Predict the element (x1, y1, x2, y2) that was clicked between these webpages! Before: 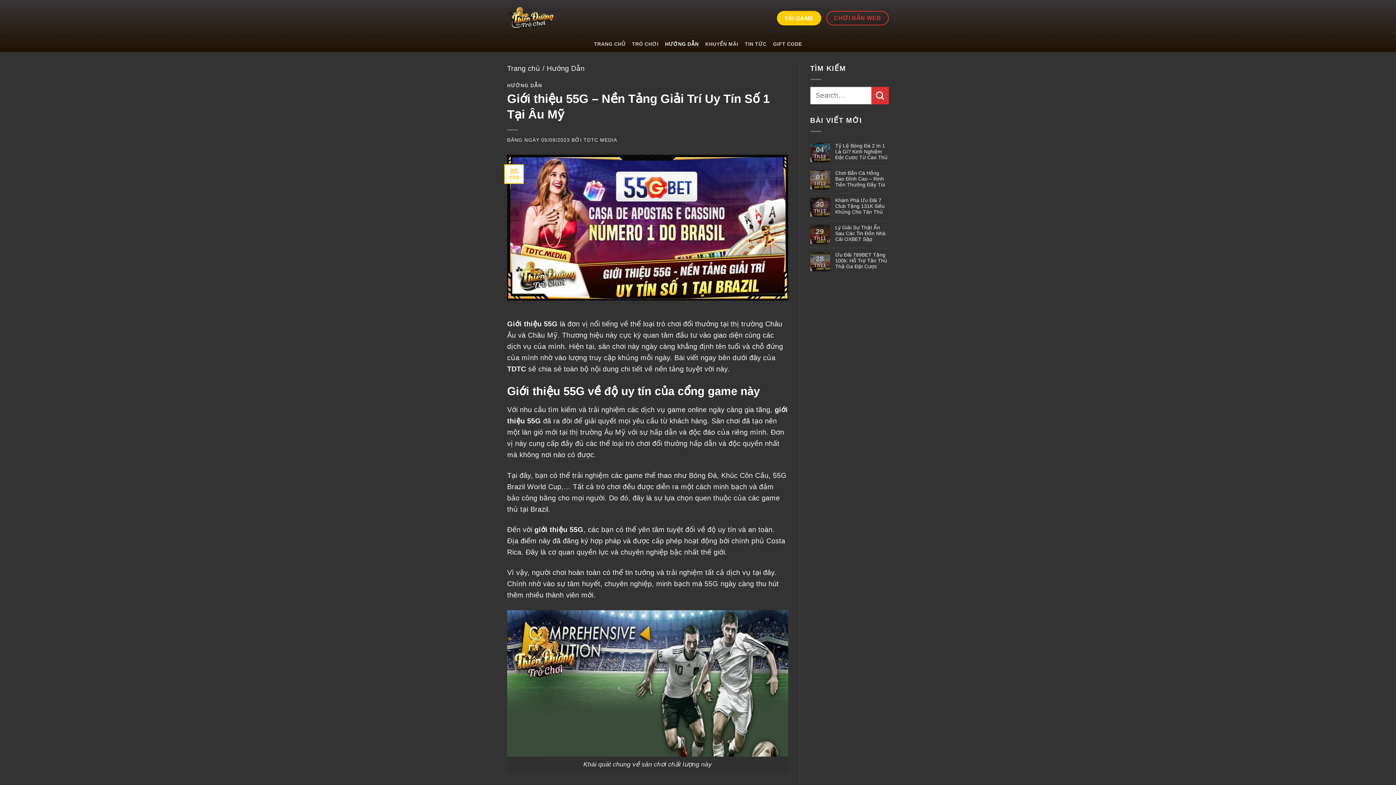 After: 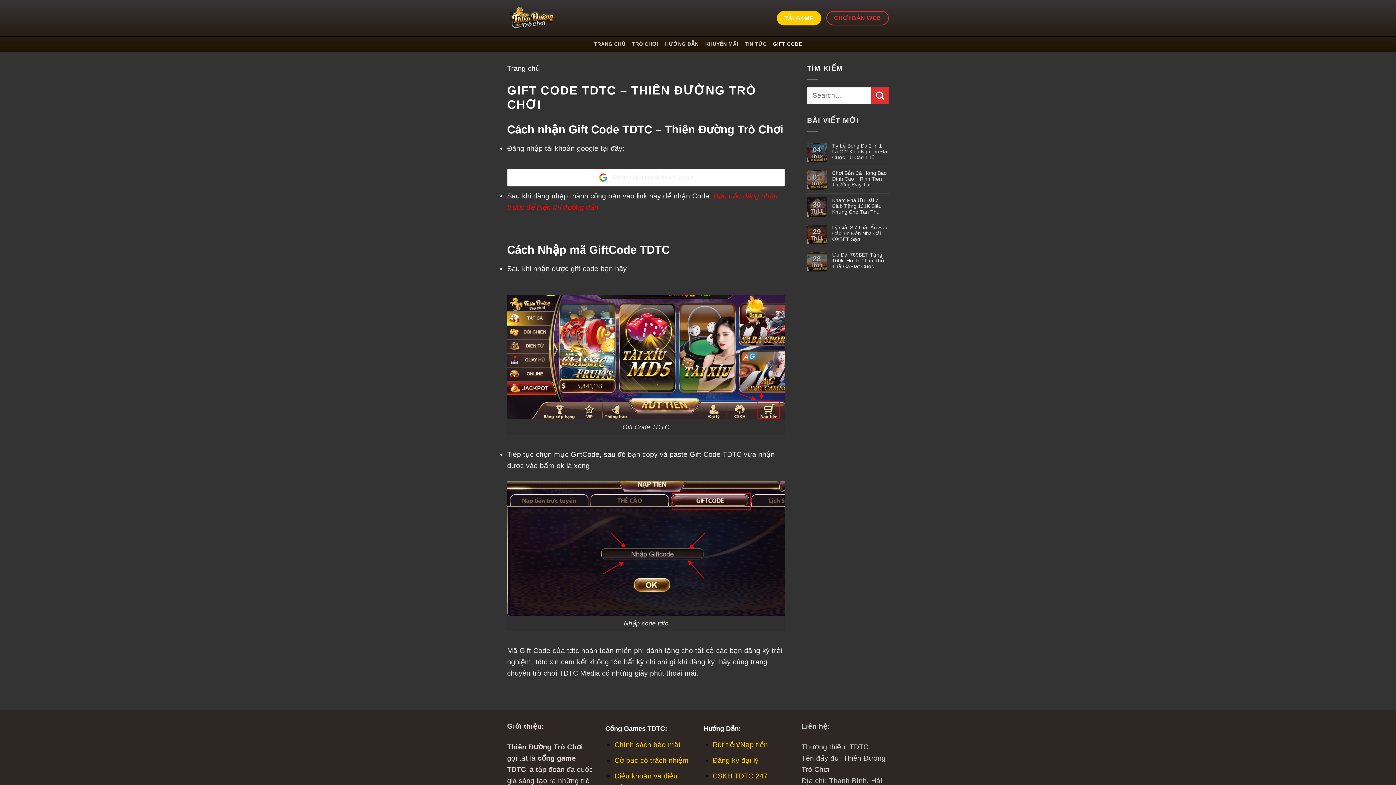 Action: bbox: (773, 37, 802, 50) label: GIFT CODE